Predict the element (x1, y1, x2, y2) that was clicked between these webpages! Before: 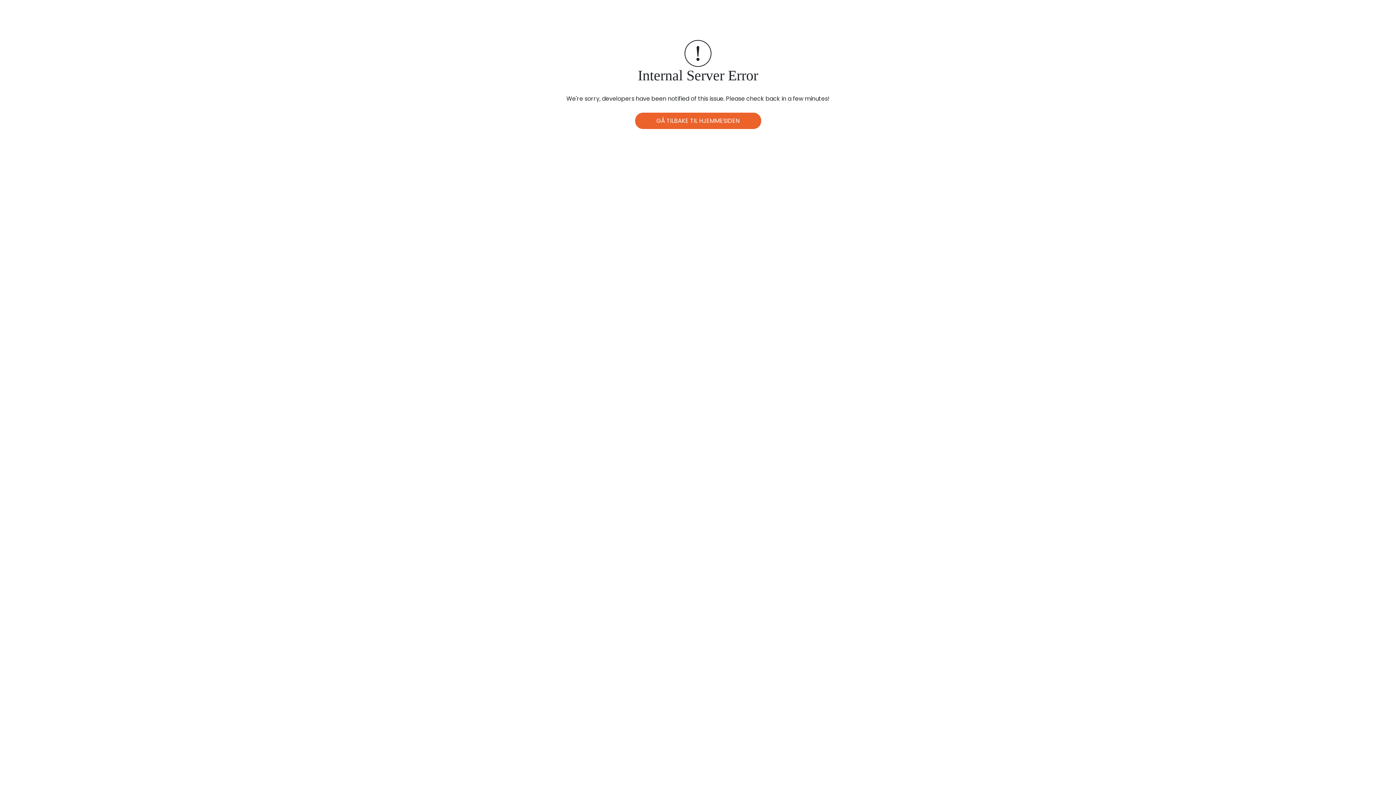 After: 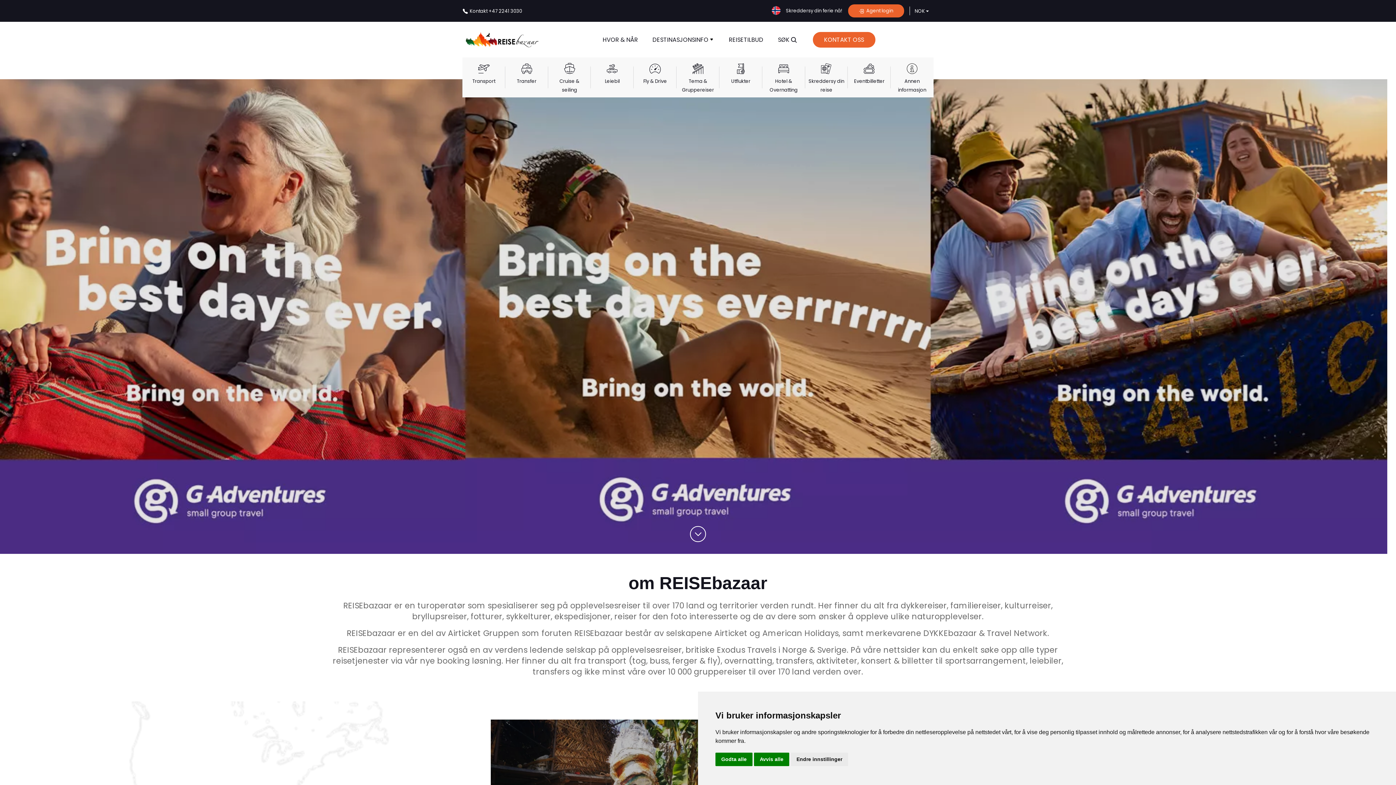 Action: bbox: (635, 112, 761, 129) label: GÅ TILBAKE TIL HJEMMESIDEN